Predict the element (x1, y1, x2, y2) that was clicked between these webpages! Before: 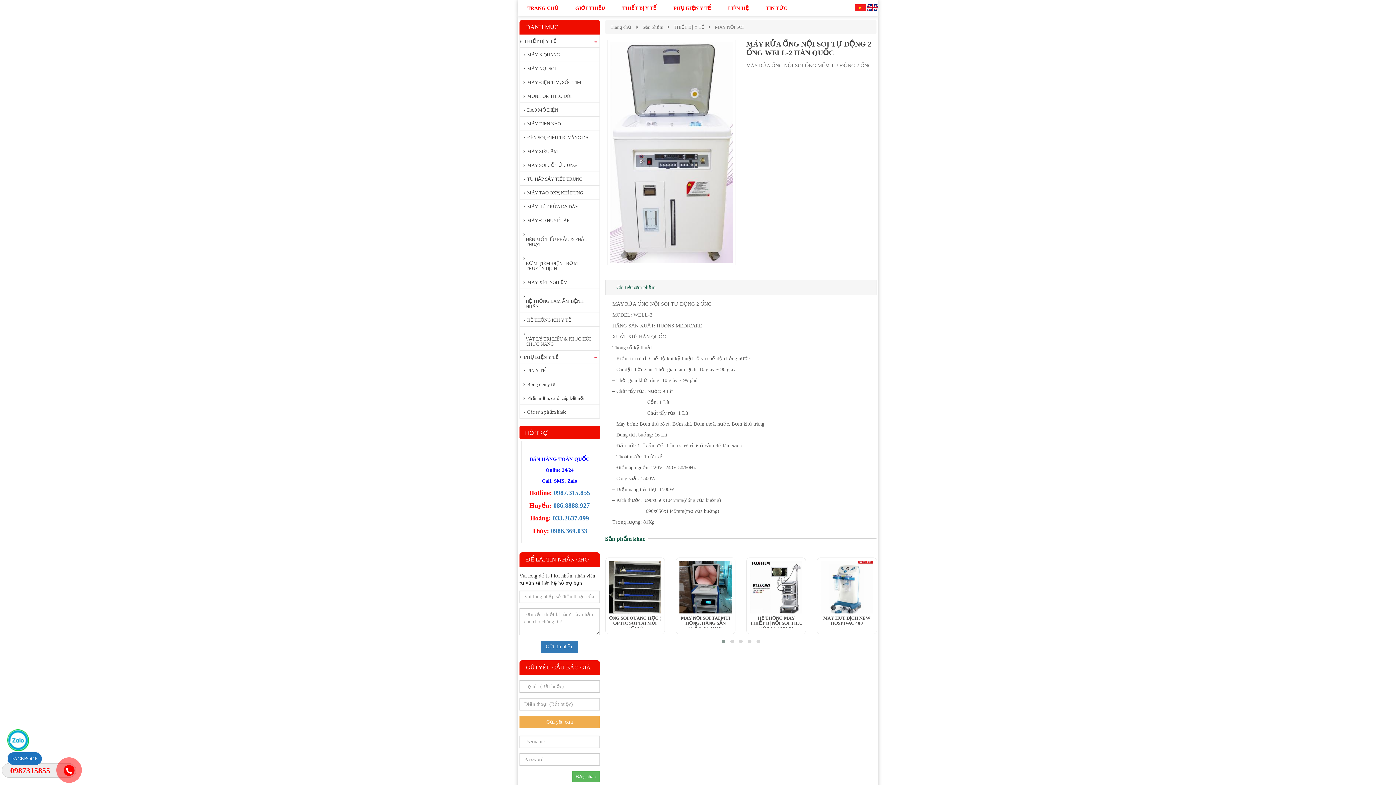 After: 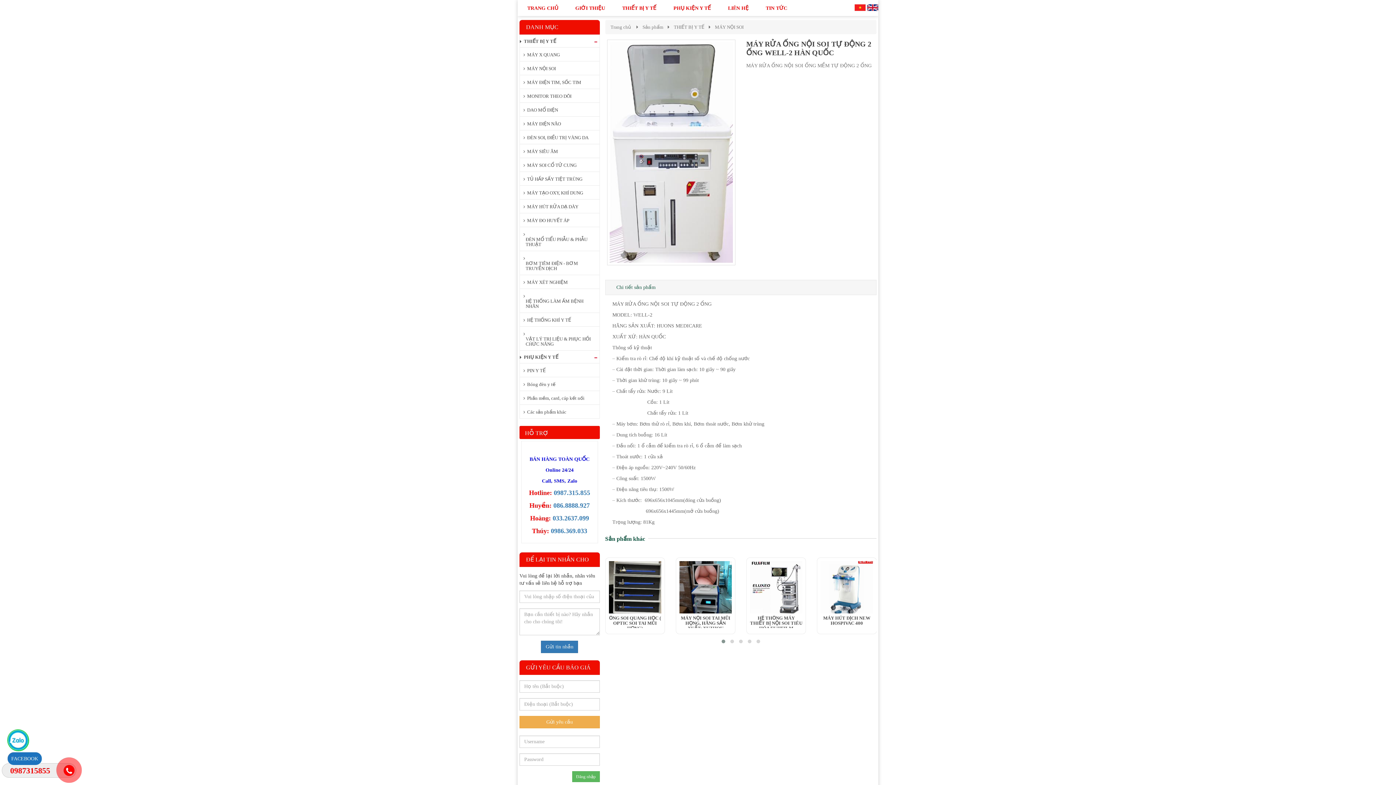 Action: bbox: (10, 764, 76, 778) label: 0987315855